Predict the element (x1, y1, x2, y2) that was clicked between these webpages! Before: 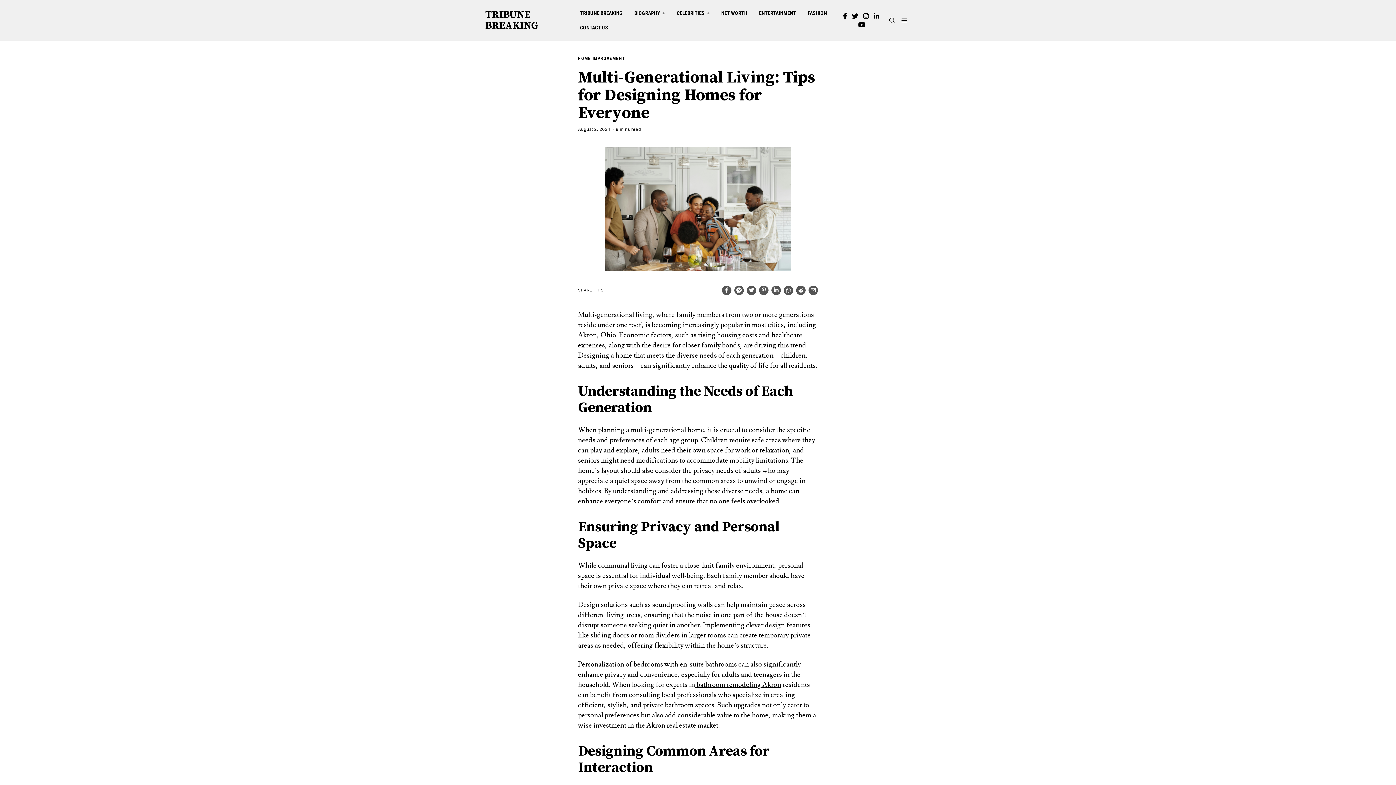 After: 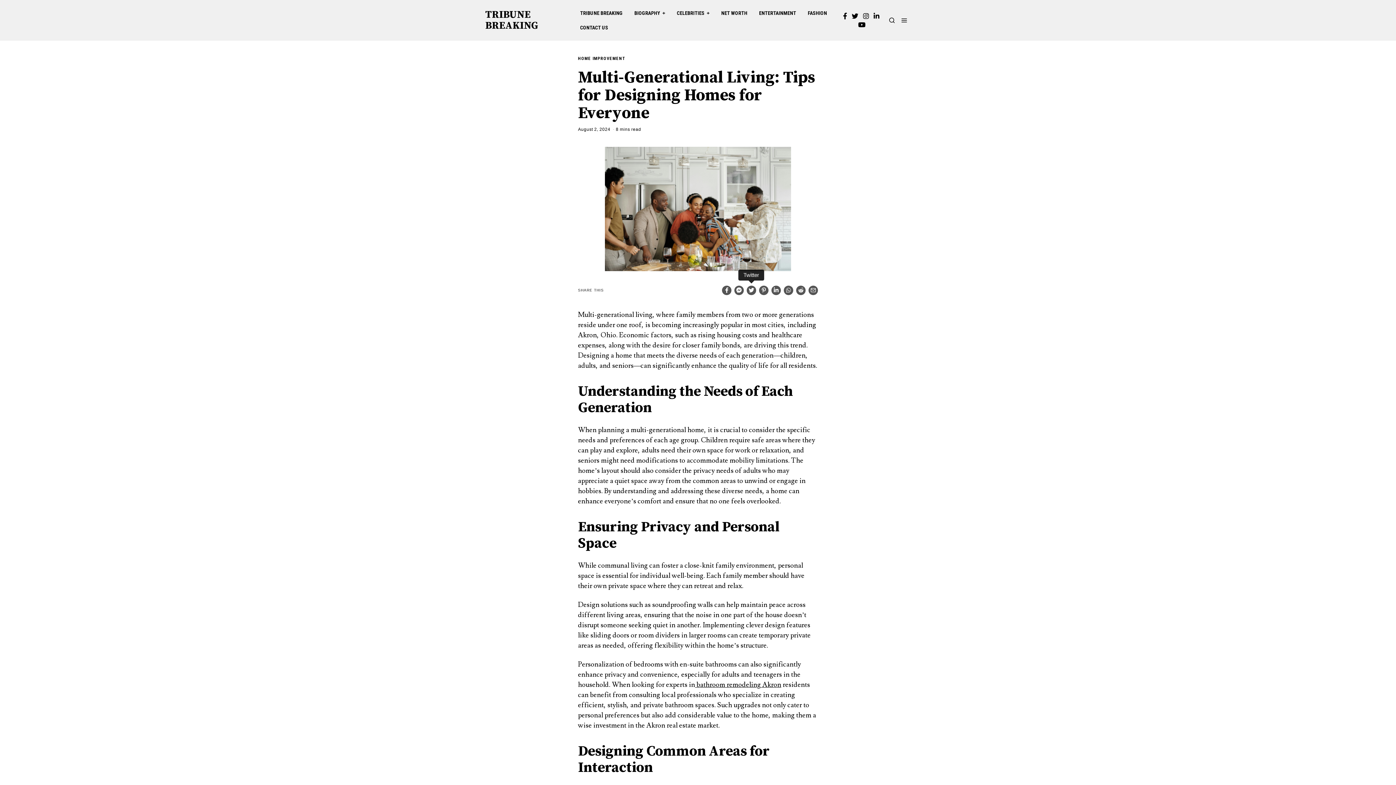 Action: bbox: (746, 285, 756, 295)